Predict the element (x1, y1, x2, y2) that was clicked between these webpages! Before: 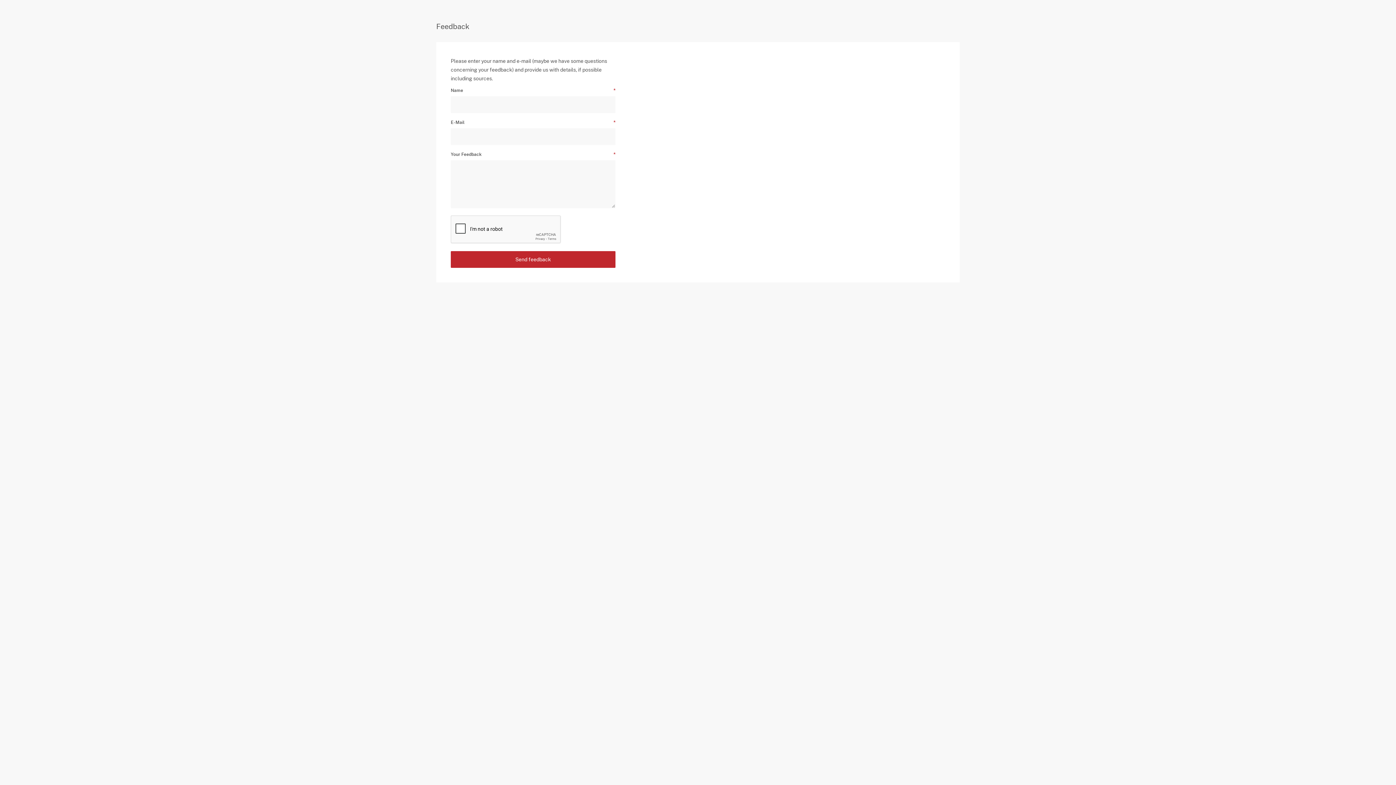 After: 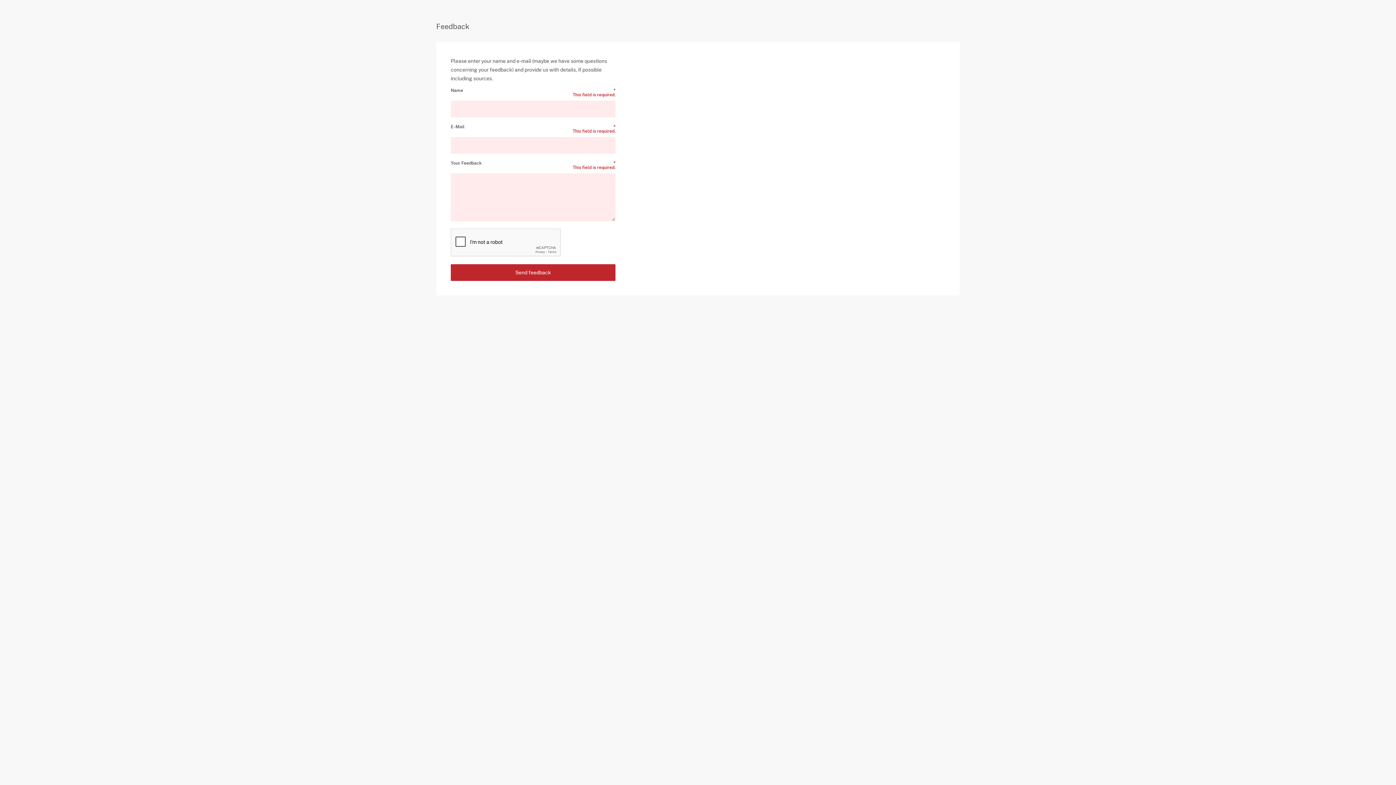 Action: bbox: (450, 251, 615, 268) label: Send feedback